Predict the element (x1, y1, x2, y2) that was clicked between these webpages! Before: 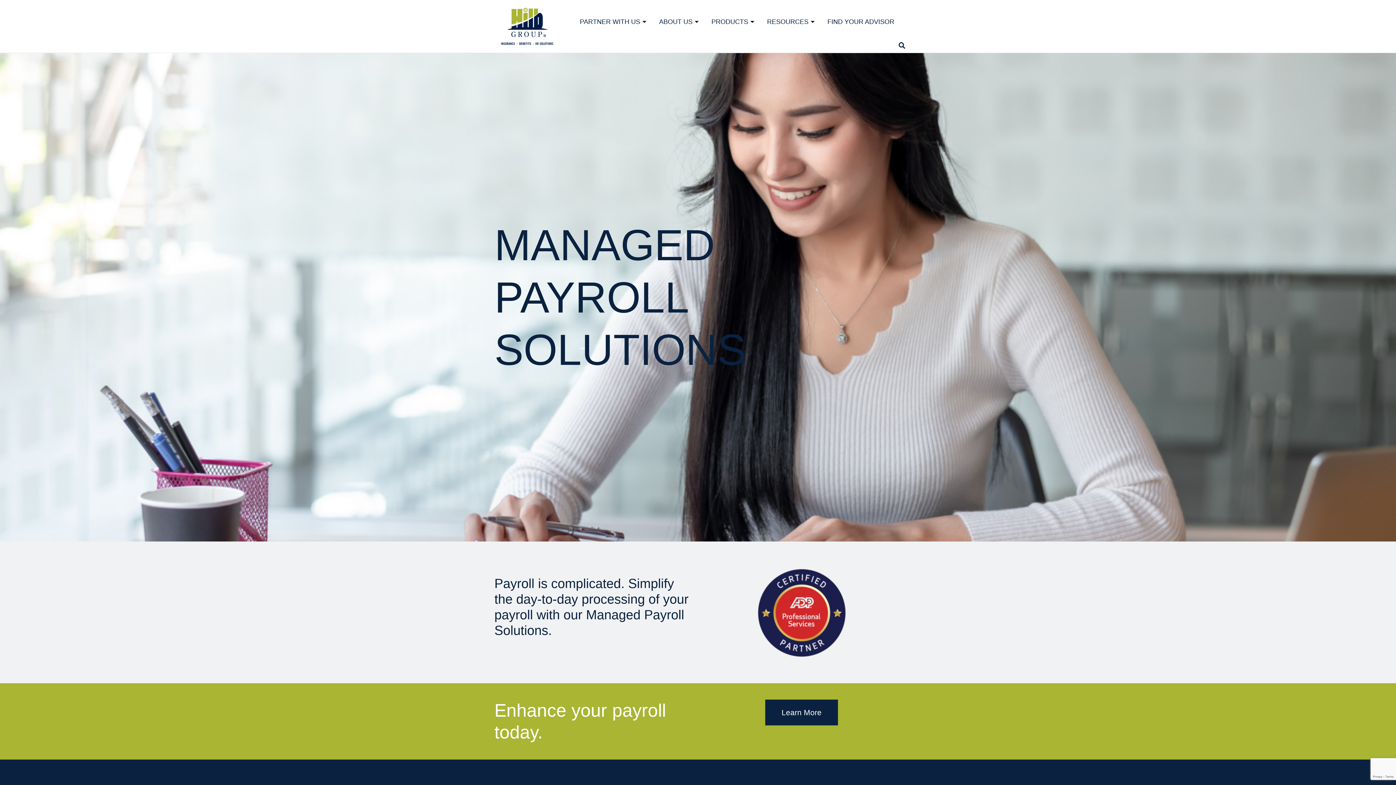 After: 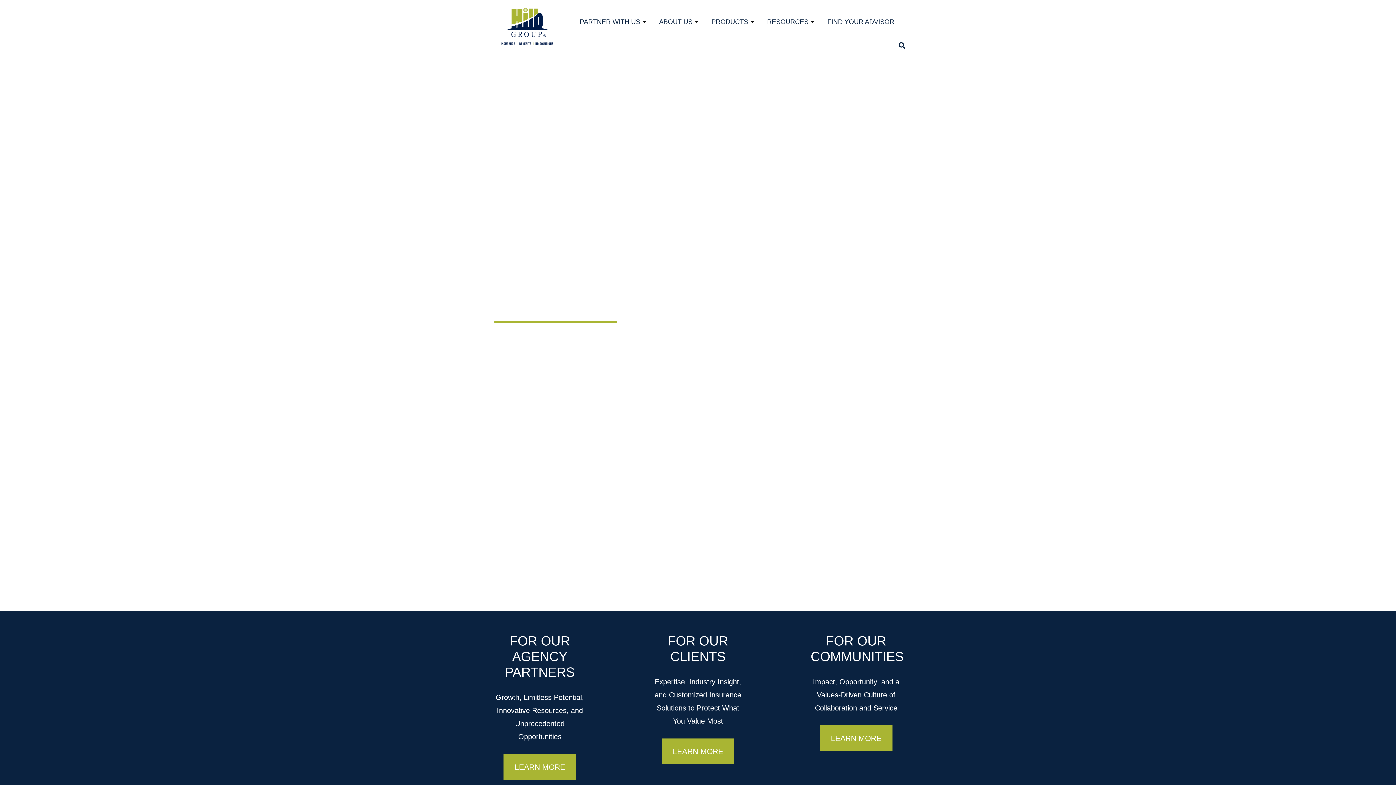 Action: bbox: (490, 0, 573, 52)